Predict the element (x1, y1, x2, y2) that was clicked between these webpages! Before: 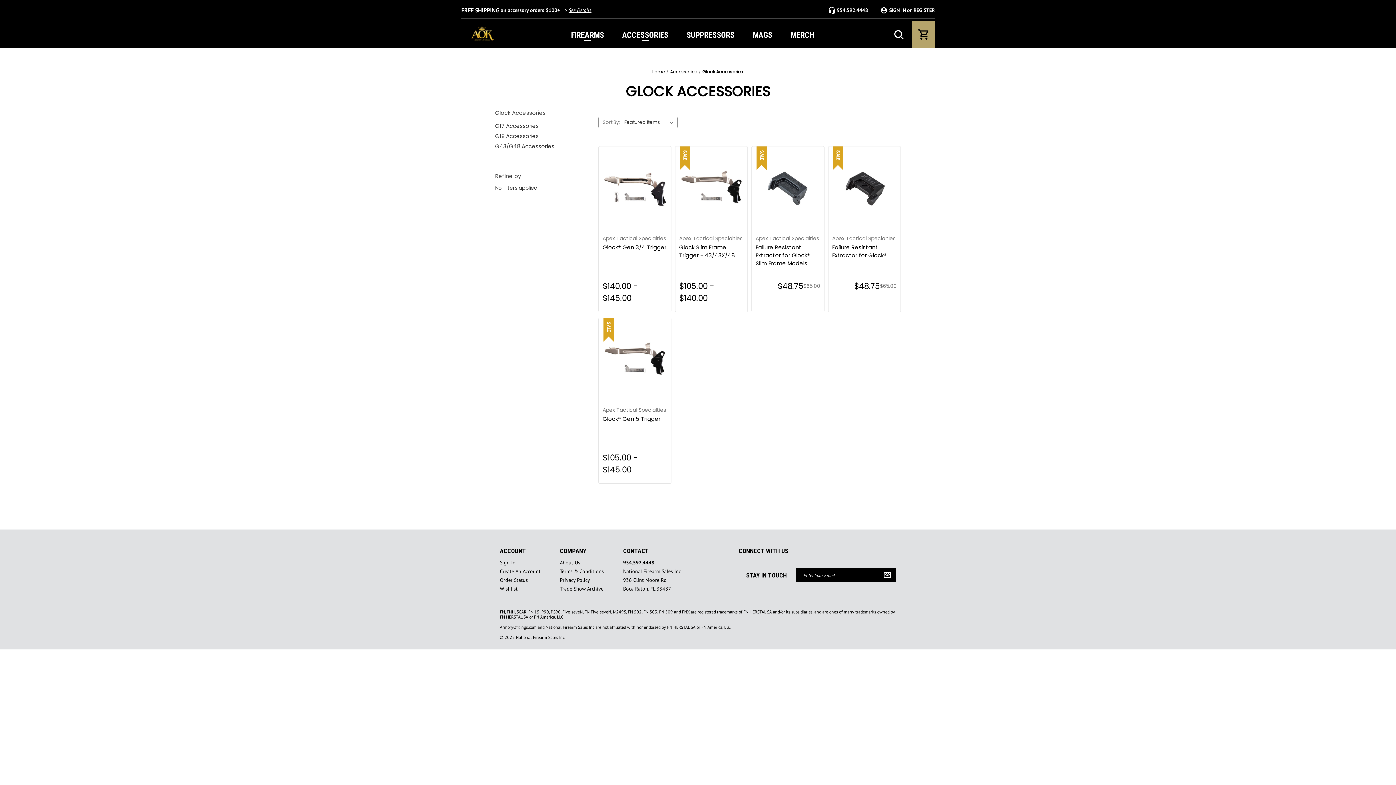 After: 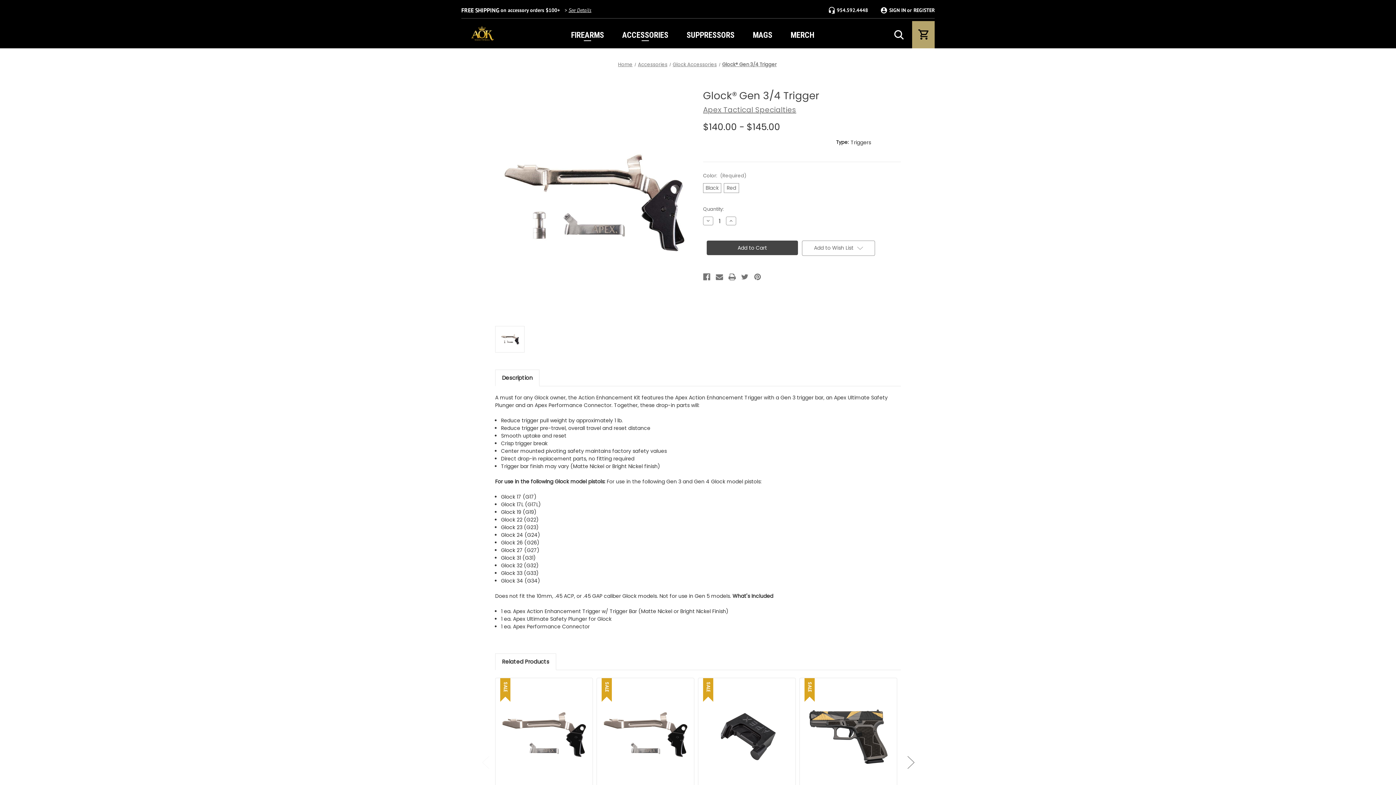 Action: bbox: (602, 243, 667, 251) label: Glock® Gen 3/4 Trigger, Price range from $140.00 to $145.00

